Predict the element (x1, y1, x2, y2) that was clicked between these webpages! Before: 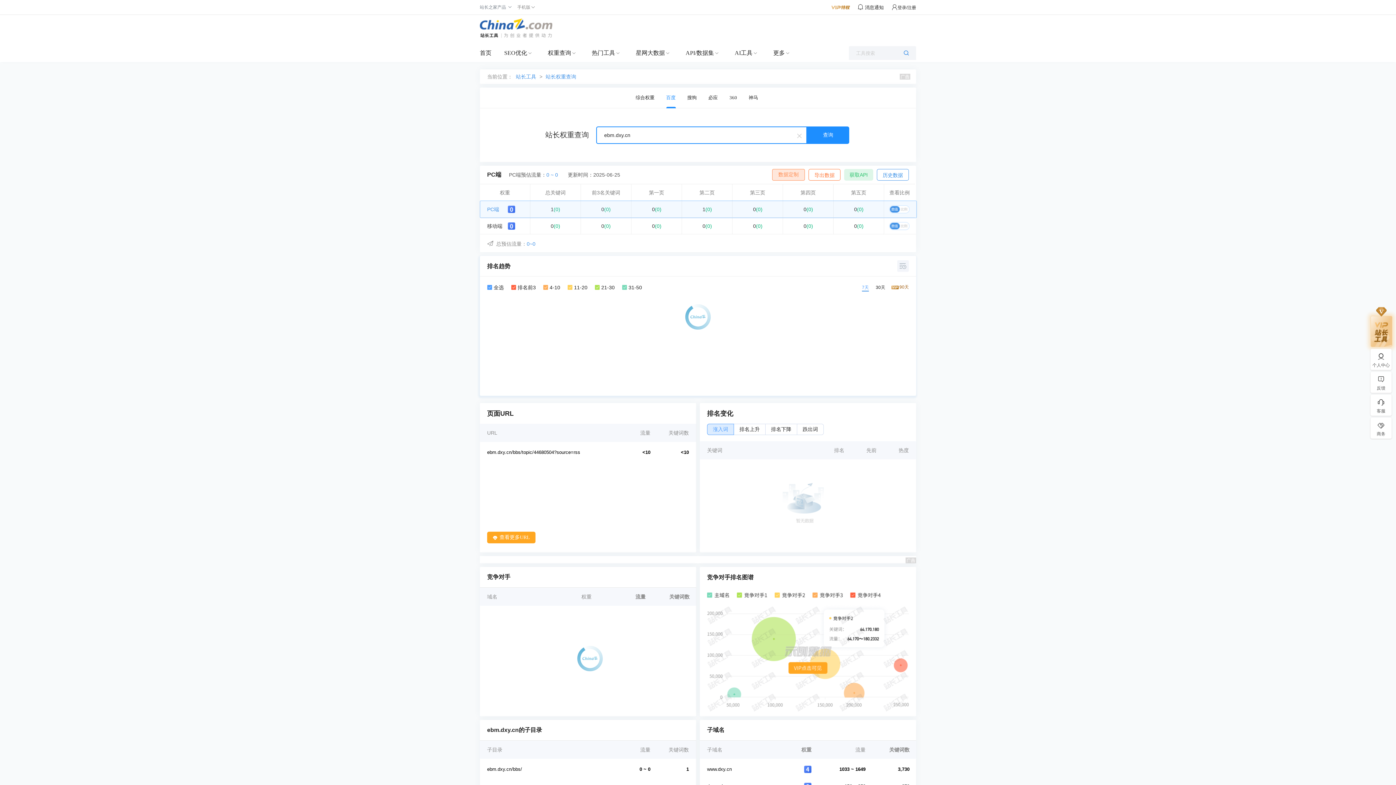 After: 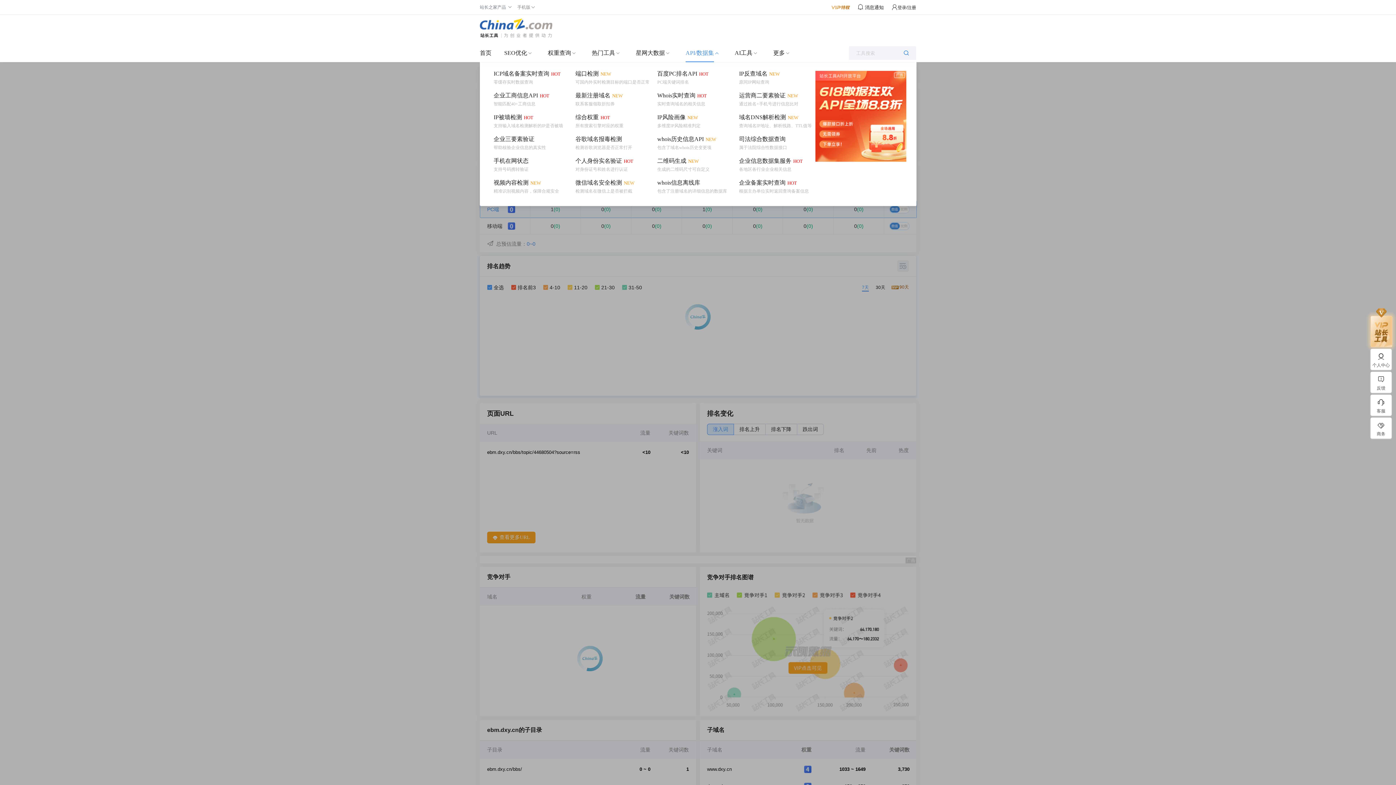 Action: label: API/数据集 bbox: (685, 44, 714, 62)